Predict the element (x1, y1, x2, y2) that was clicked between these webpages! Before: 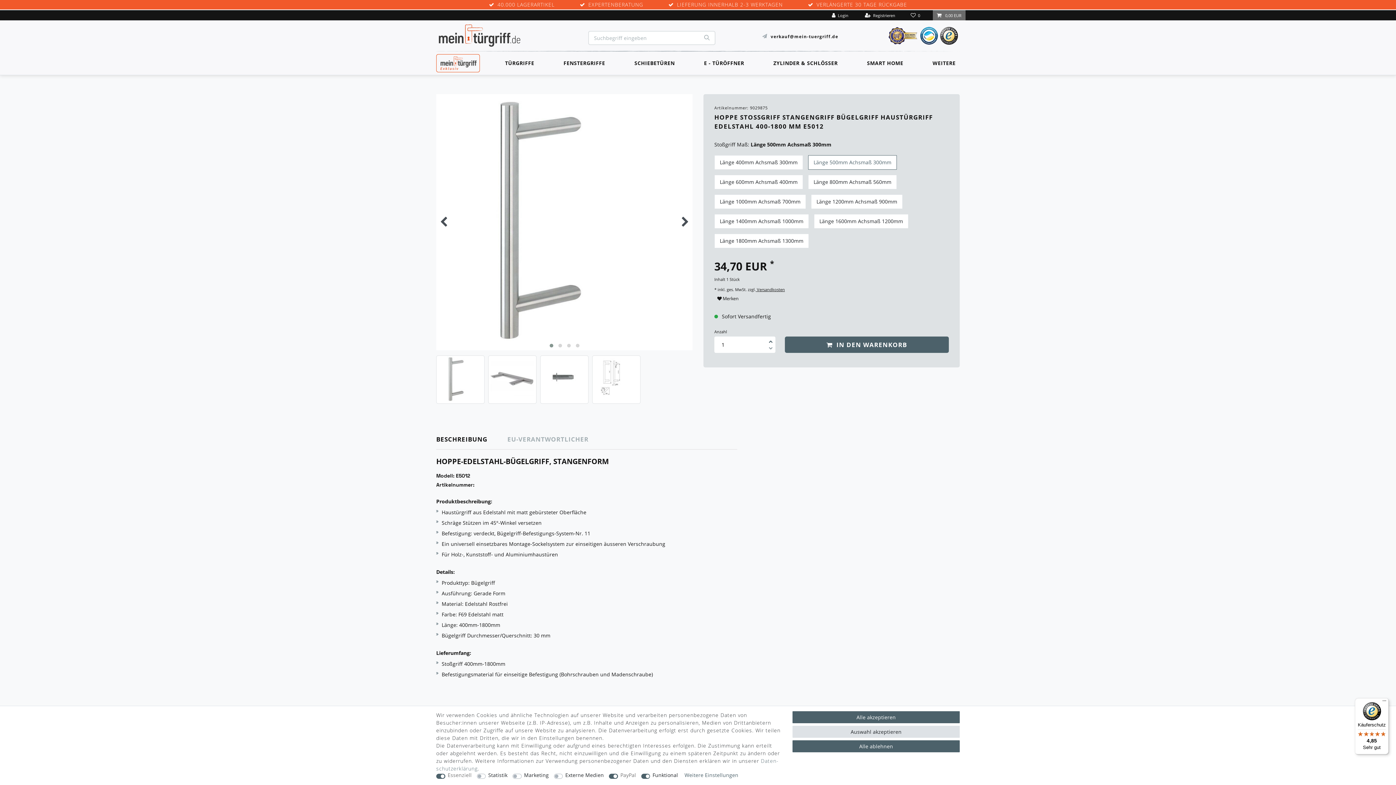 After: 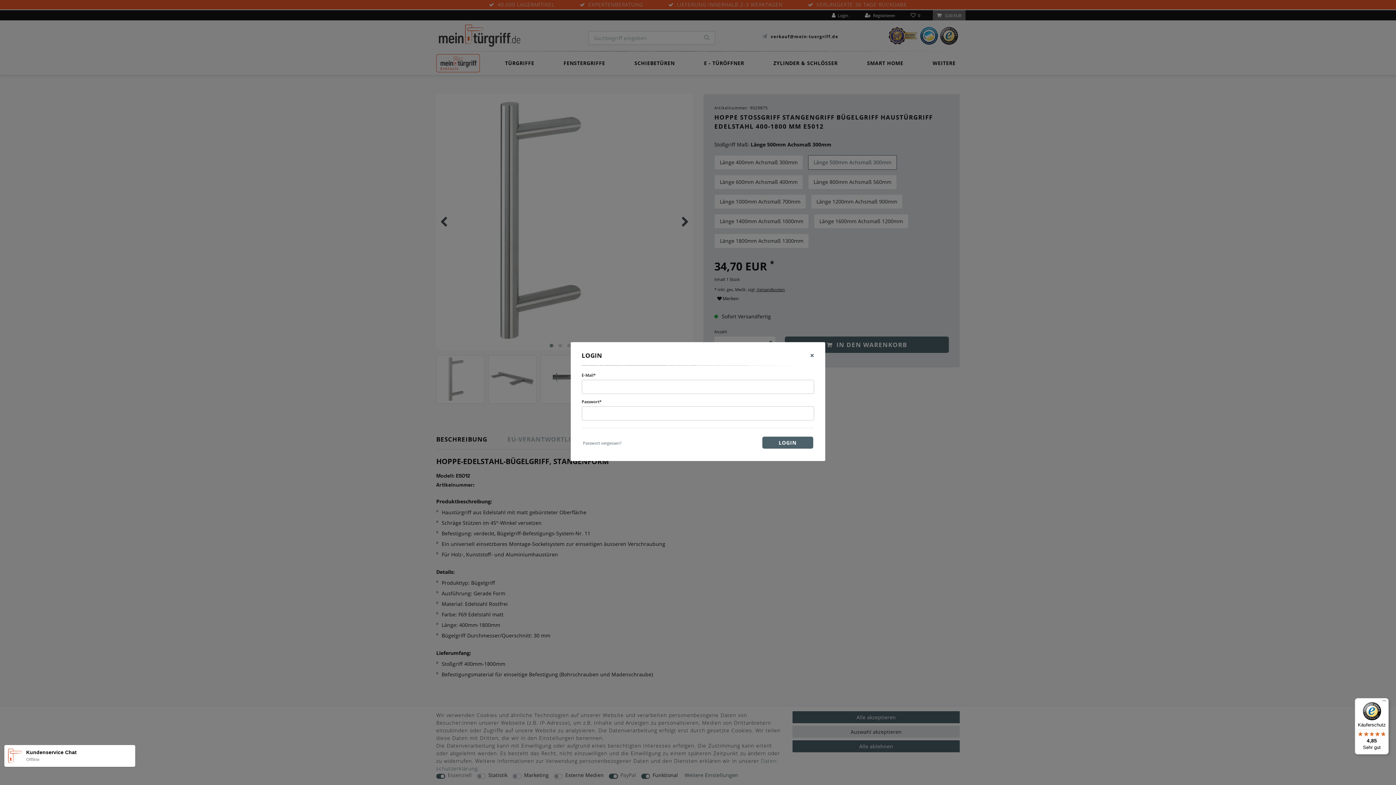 Action: label: Login bbox: (828, 10, 852, 20)